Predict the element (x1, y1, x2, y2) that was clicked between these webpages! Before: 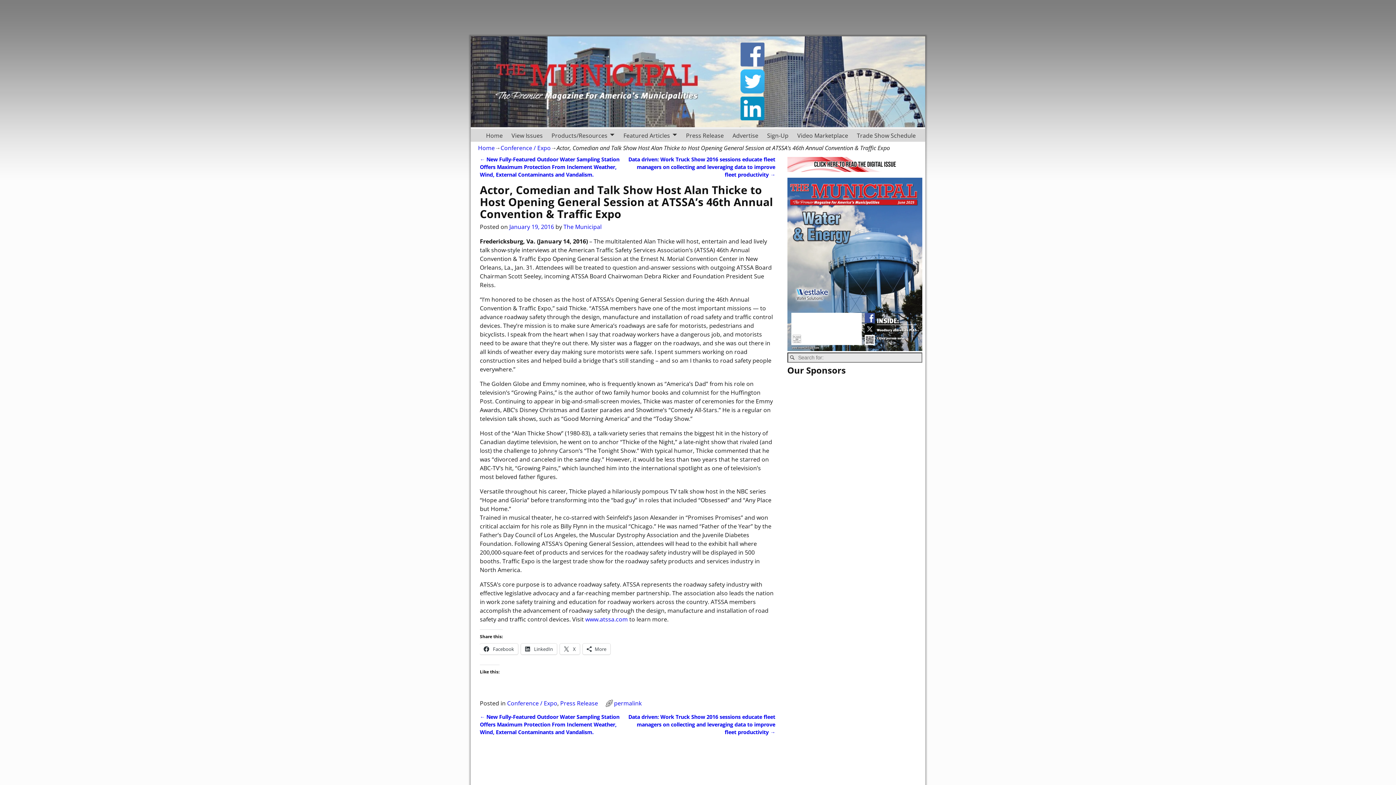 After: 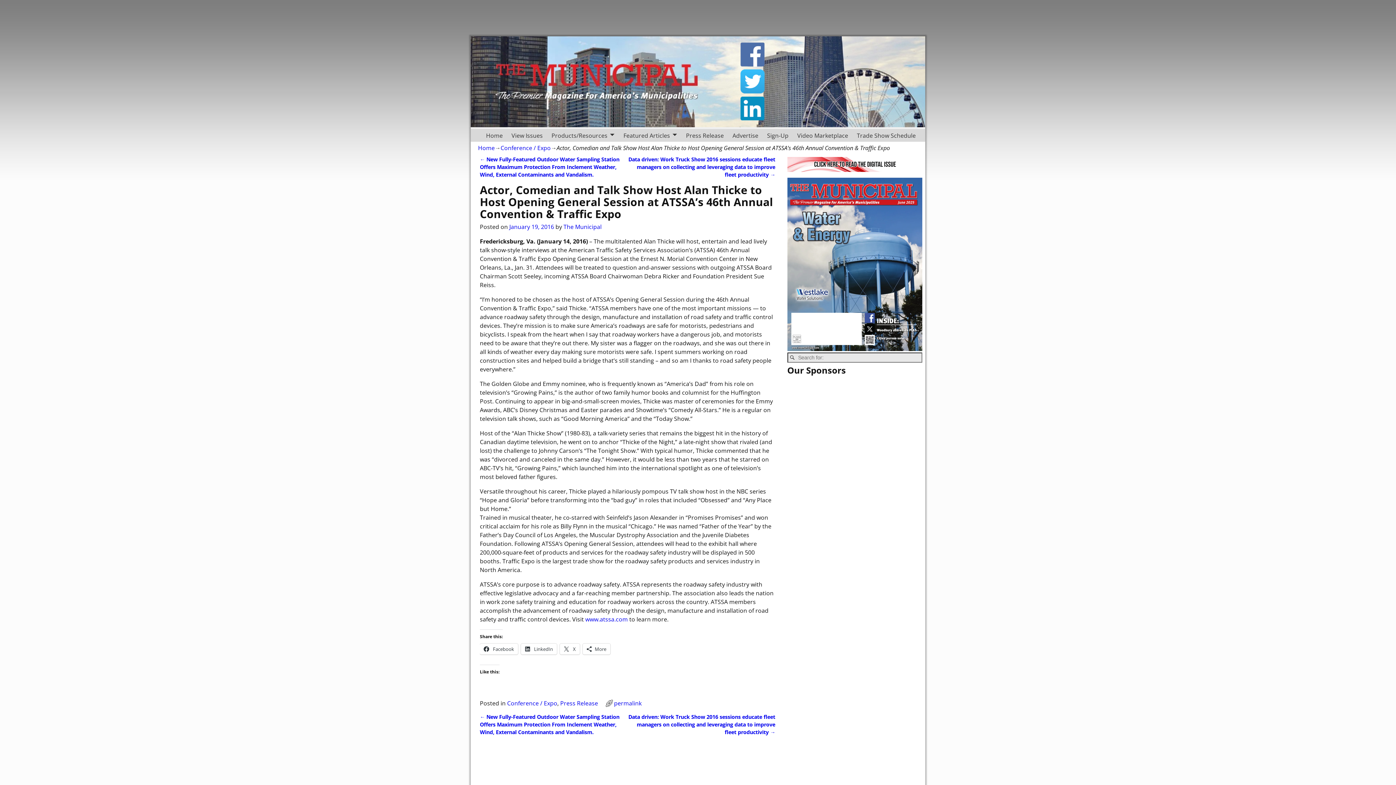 Action: label: January 19, 2016 bbox: (509, 223, 554, 231)